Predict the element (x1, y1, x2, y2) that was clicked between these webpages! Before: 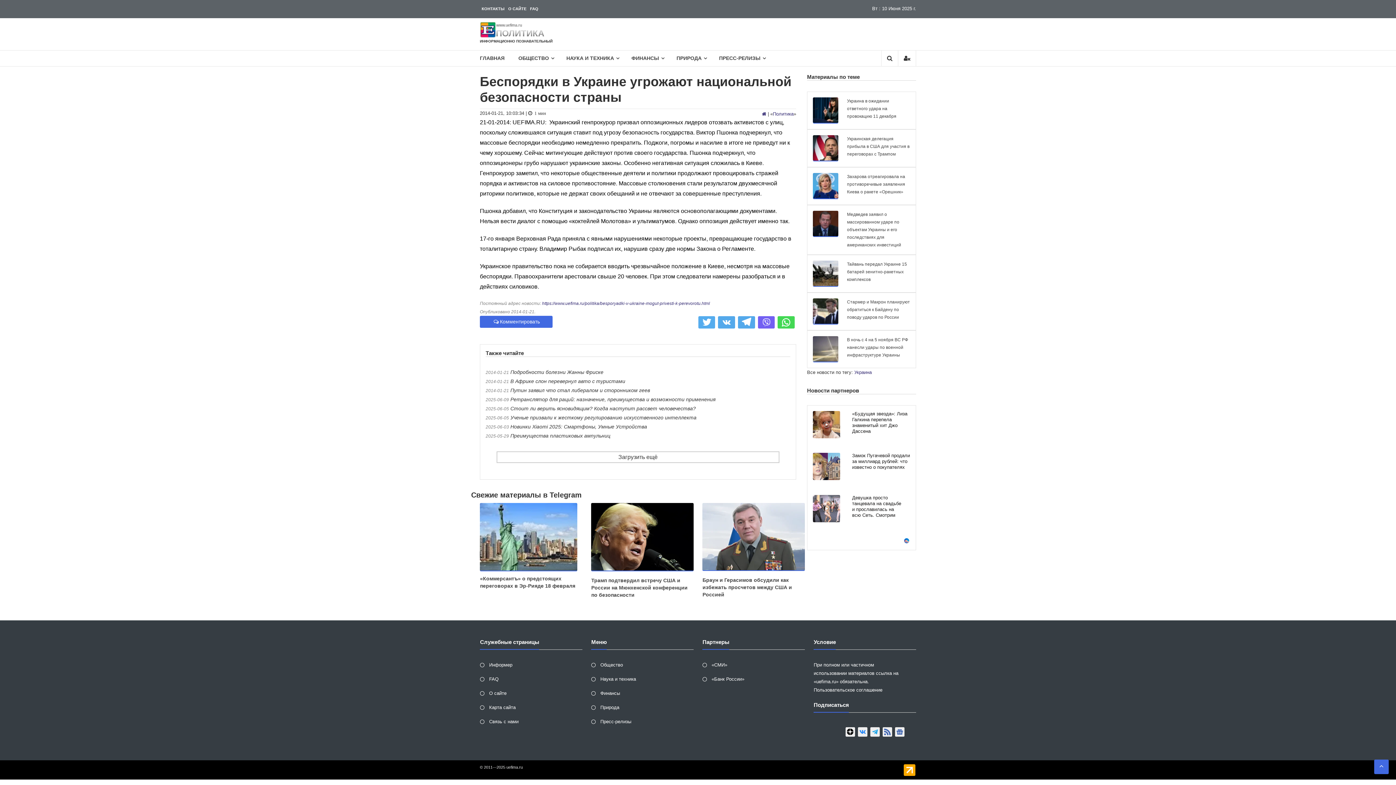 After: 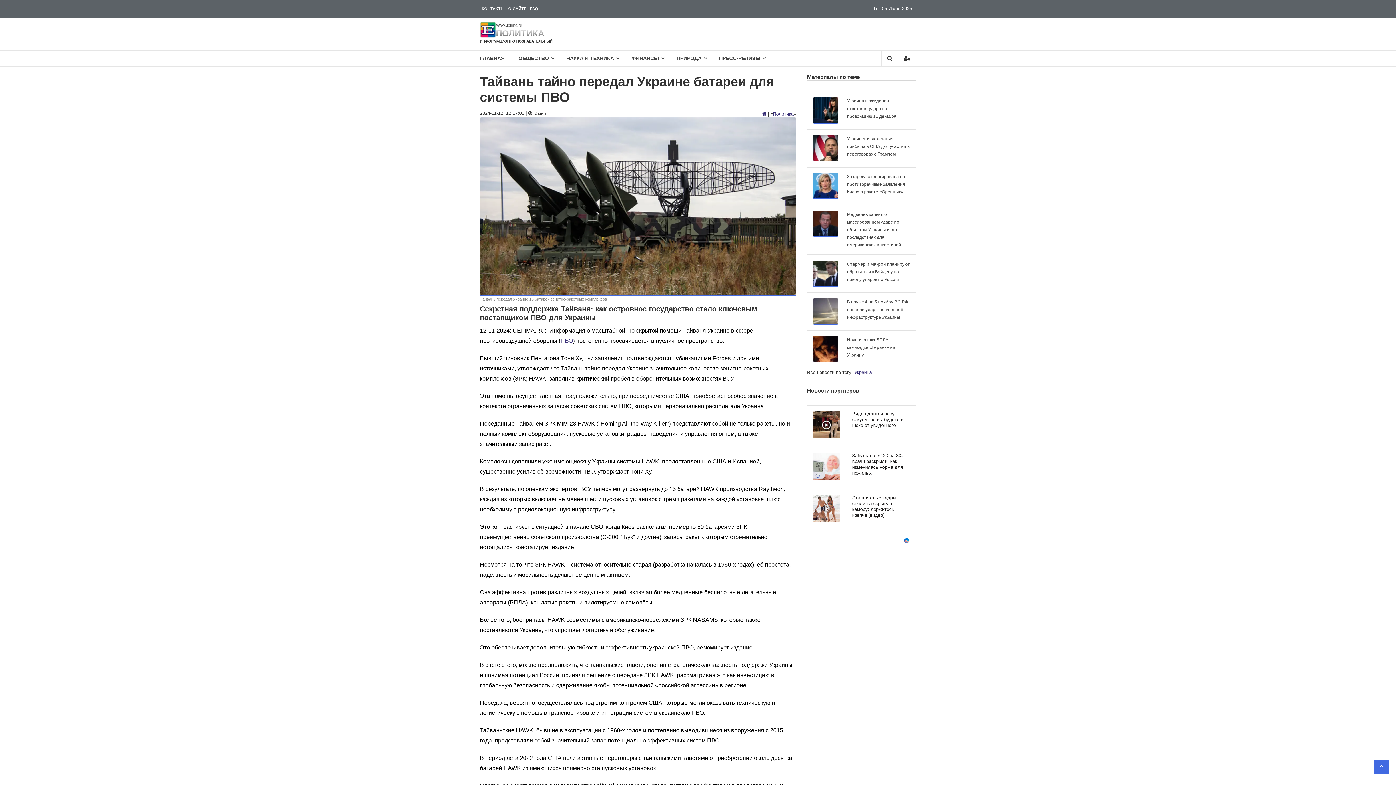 Action: bbox: (813, 260, 838, 286)